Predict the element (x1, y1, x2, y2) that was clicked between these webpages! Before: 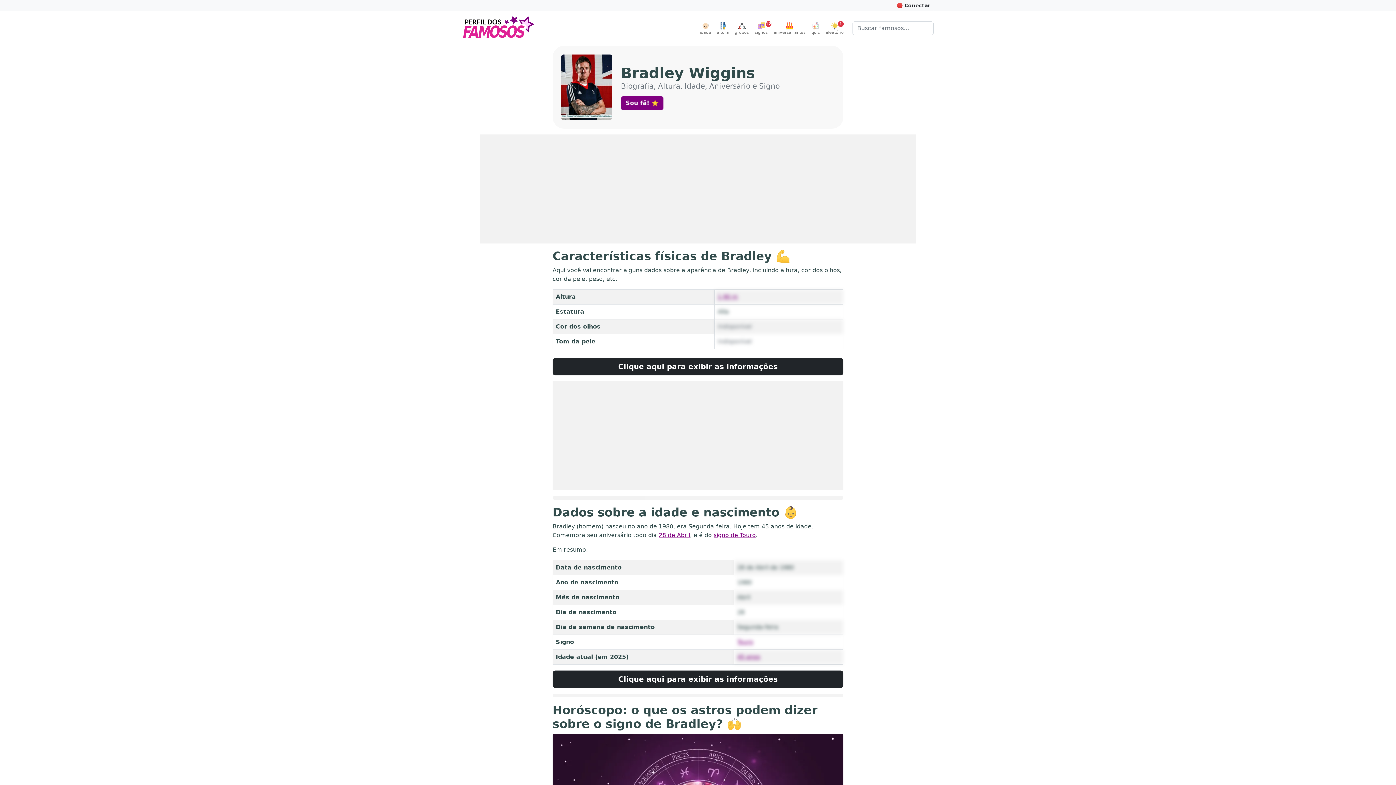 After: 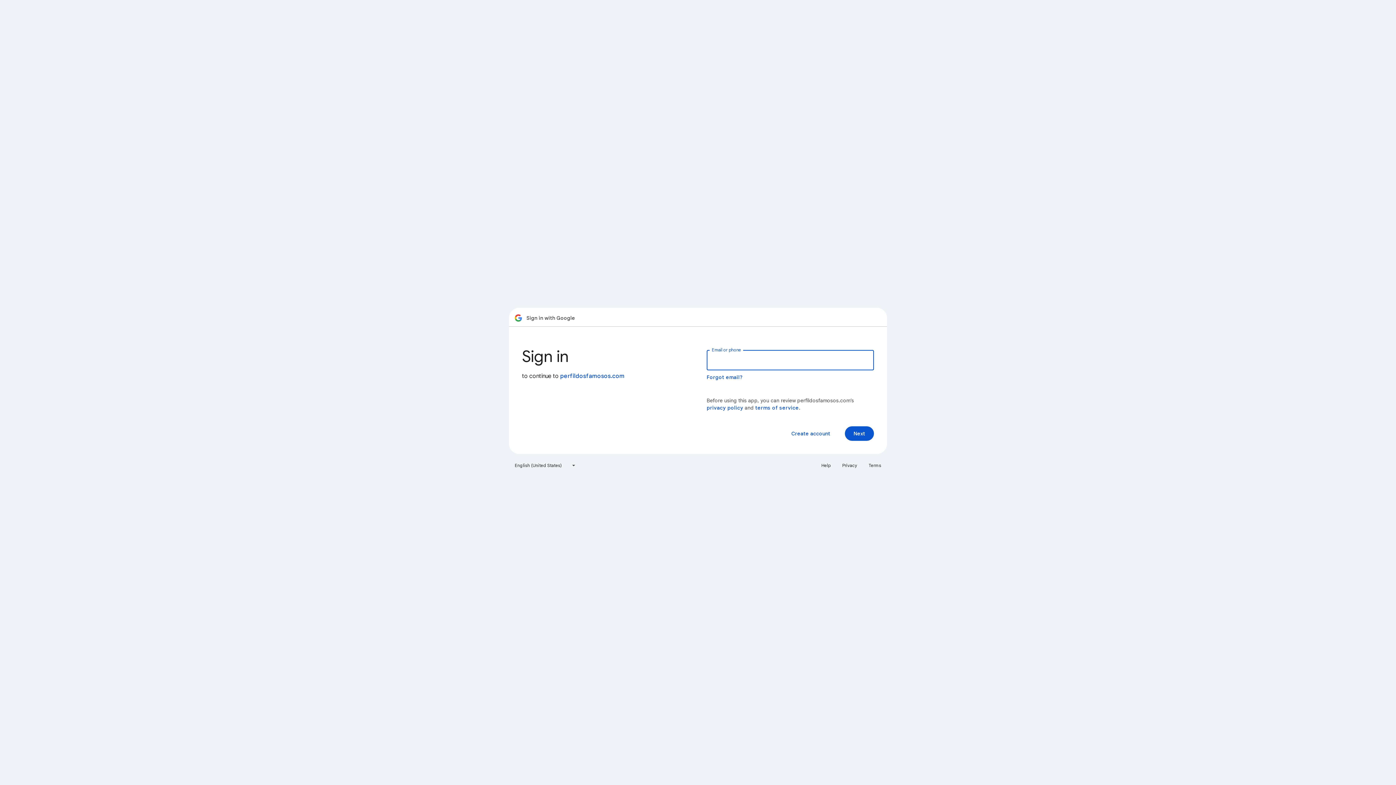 Action: bbox: (893, 0, 933, 11) label: 🔴 Conectar